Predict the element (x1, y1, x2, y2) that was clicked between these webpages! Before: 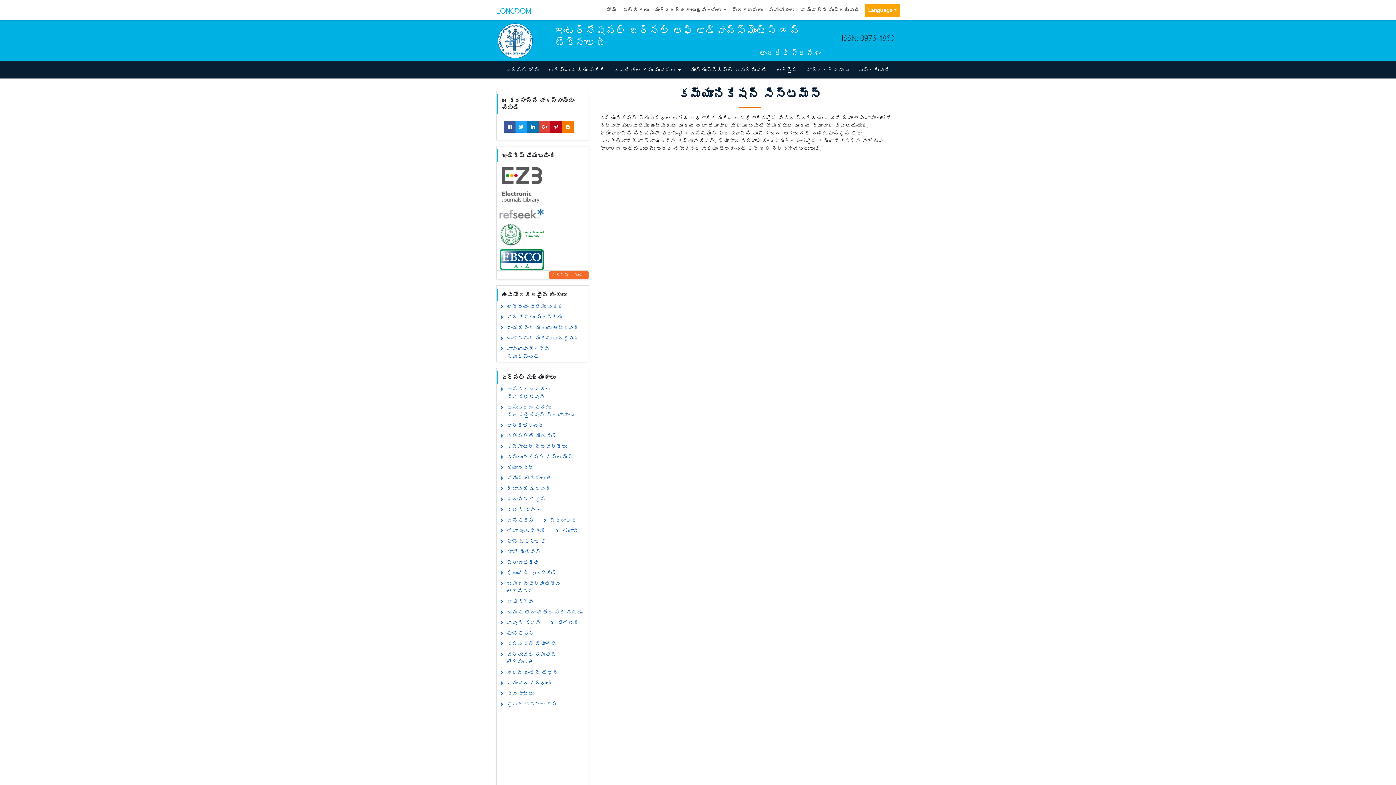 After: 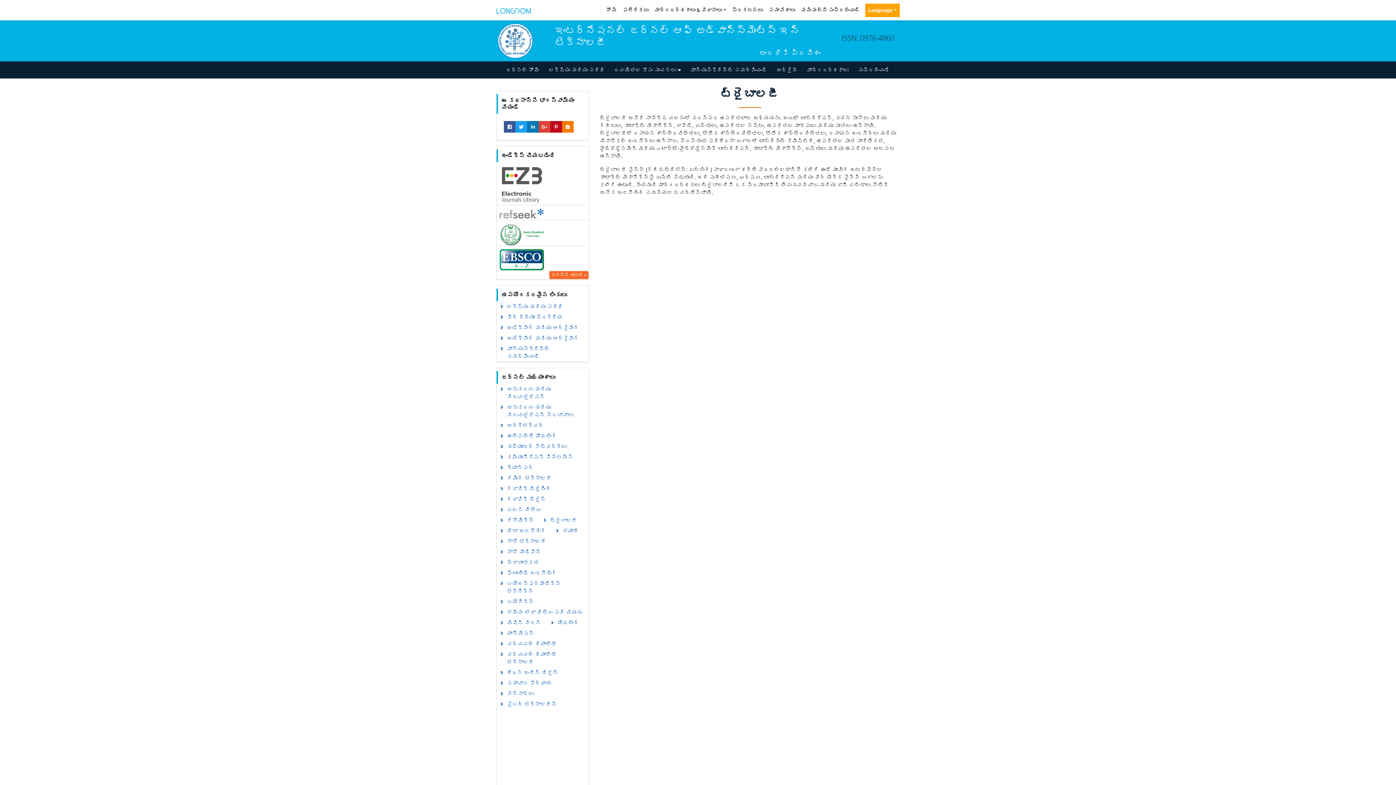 Action: bbox: (539, 515, 583, 525) label: ట్రైబాలజీ